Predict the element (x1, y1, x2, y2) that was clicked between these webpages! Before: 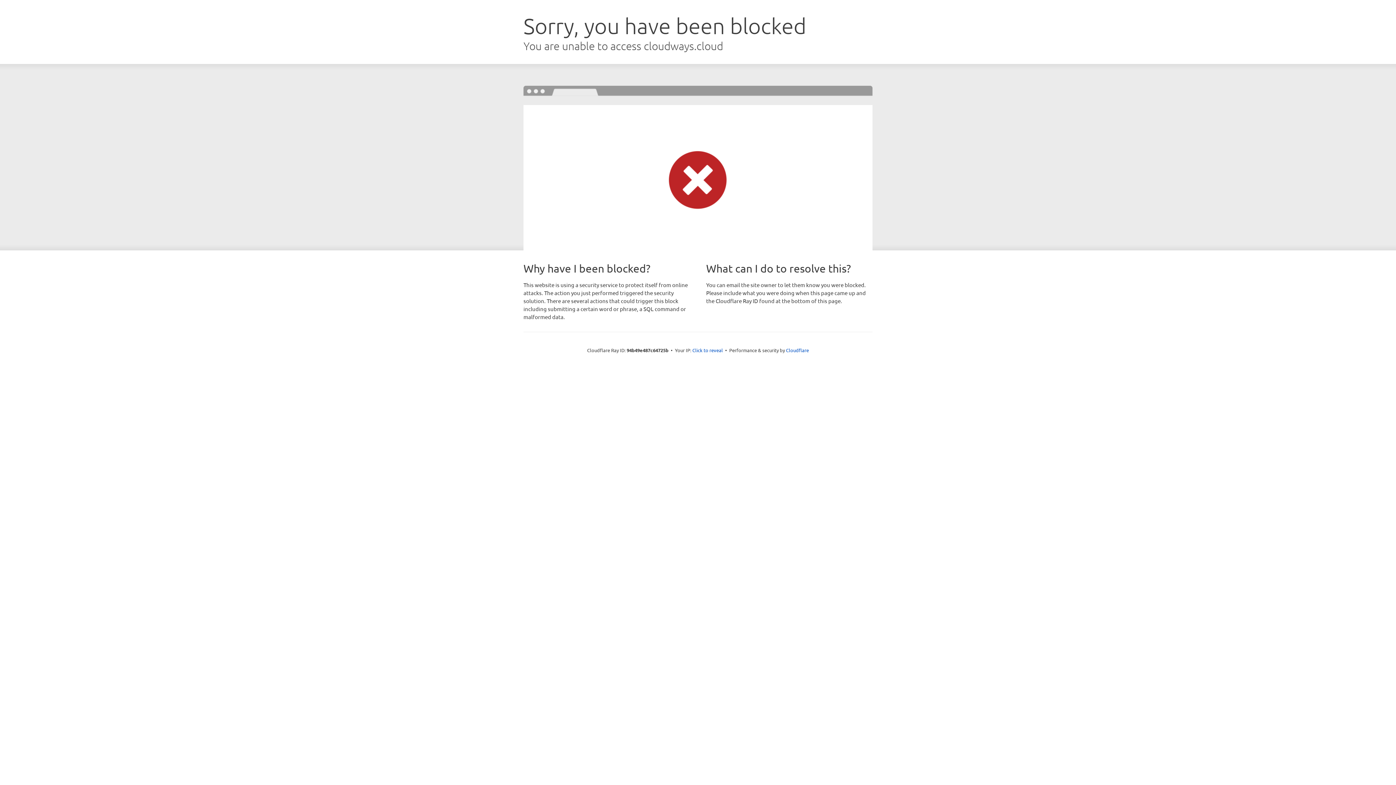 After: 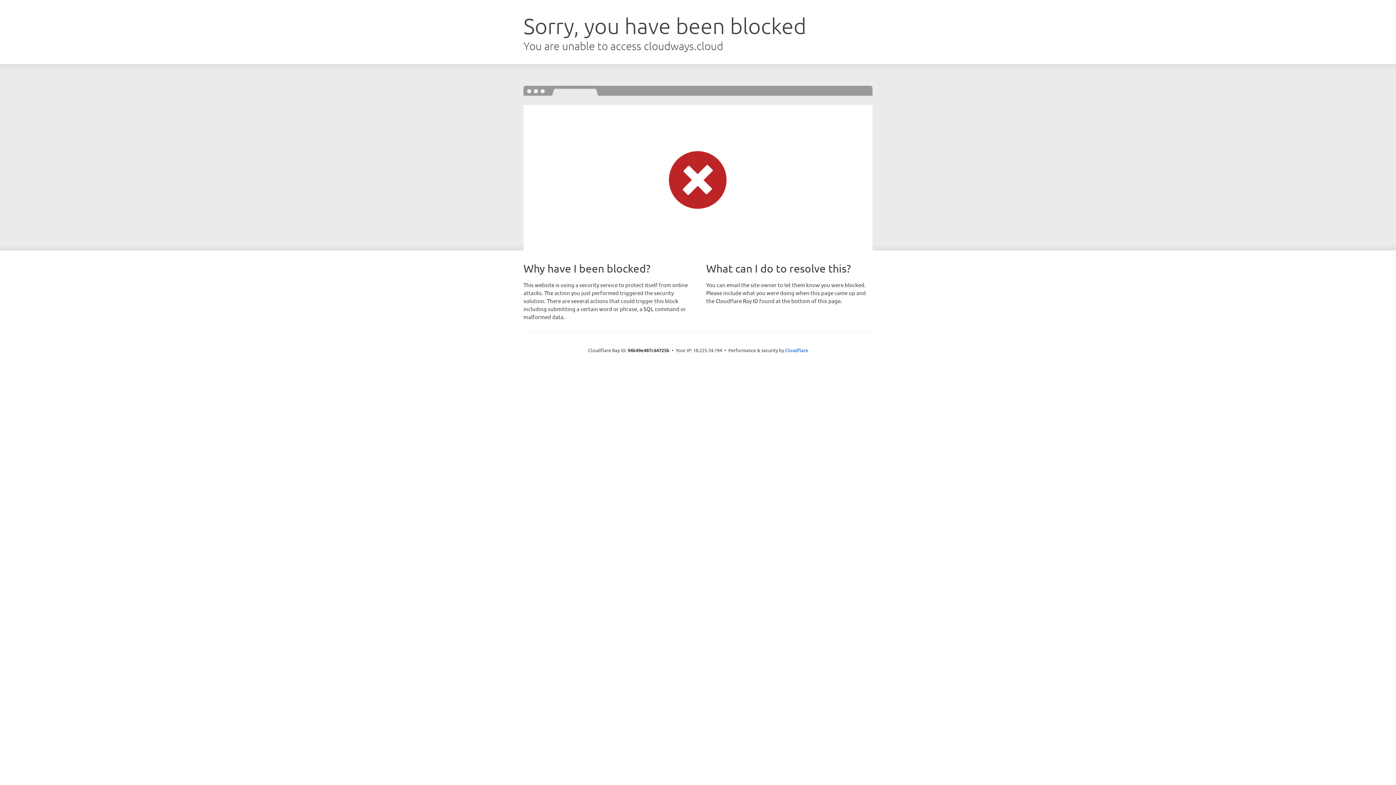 Action: label: Click to reveal bbox: (692, 346, 723, 353)